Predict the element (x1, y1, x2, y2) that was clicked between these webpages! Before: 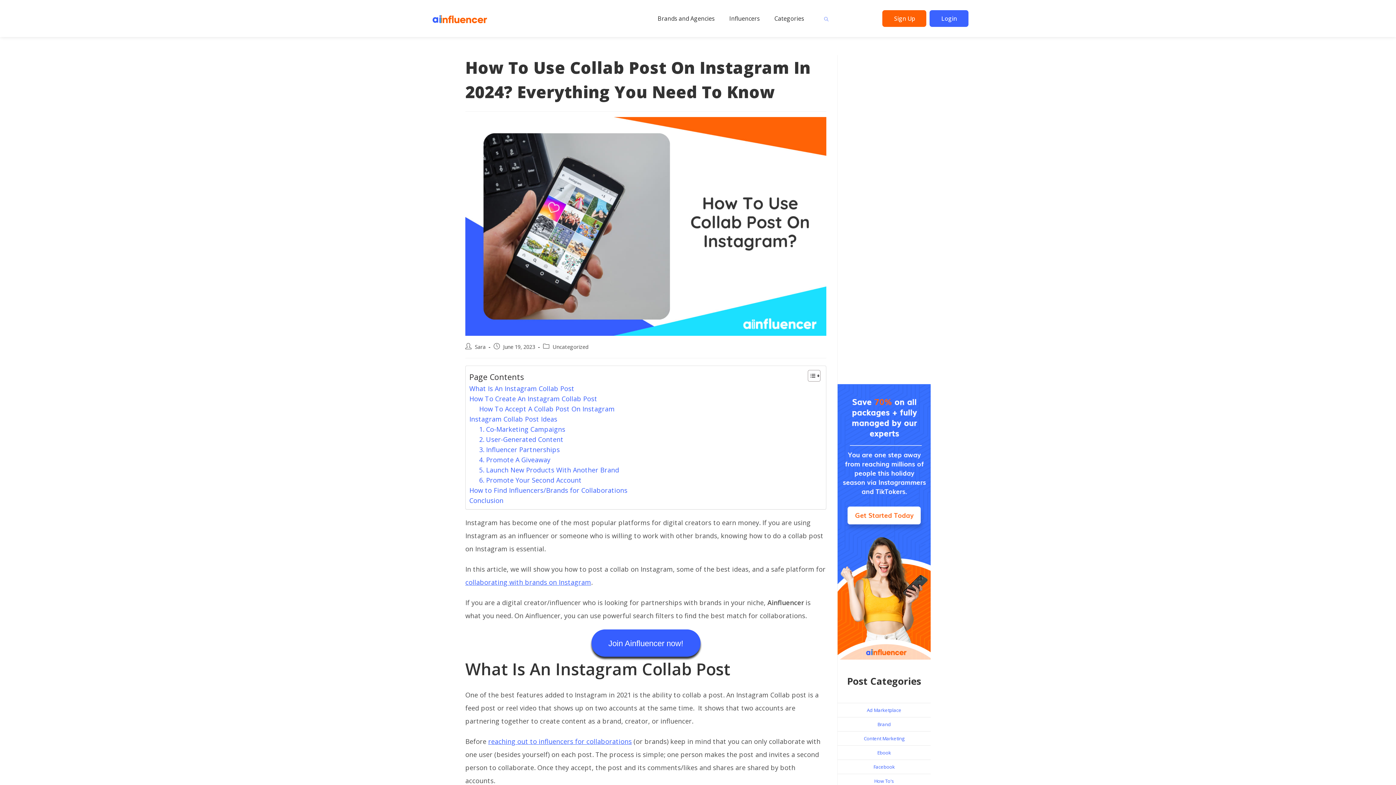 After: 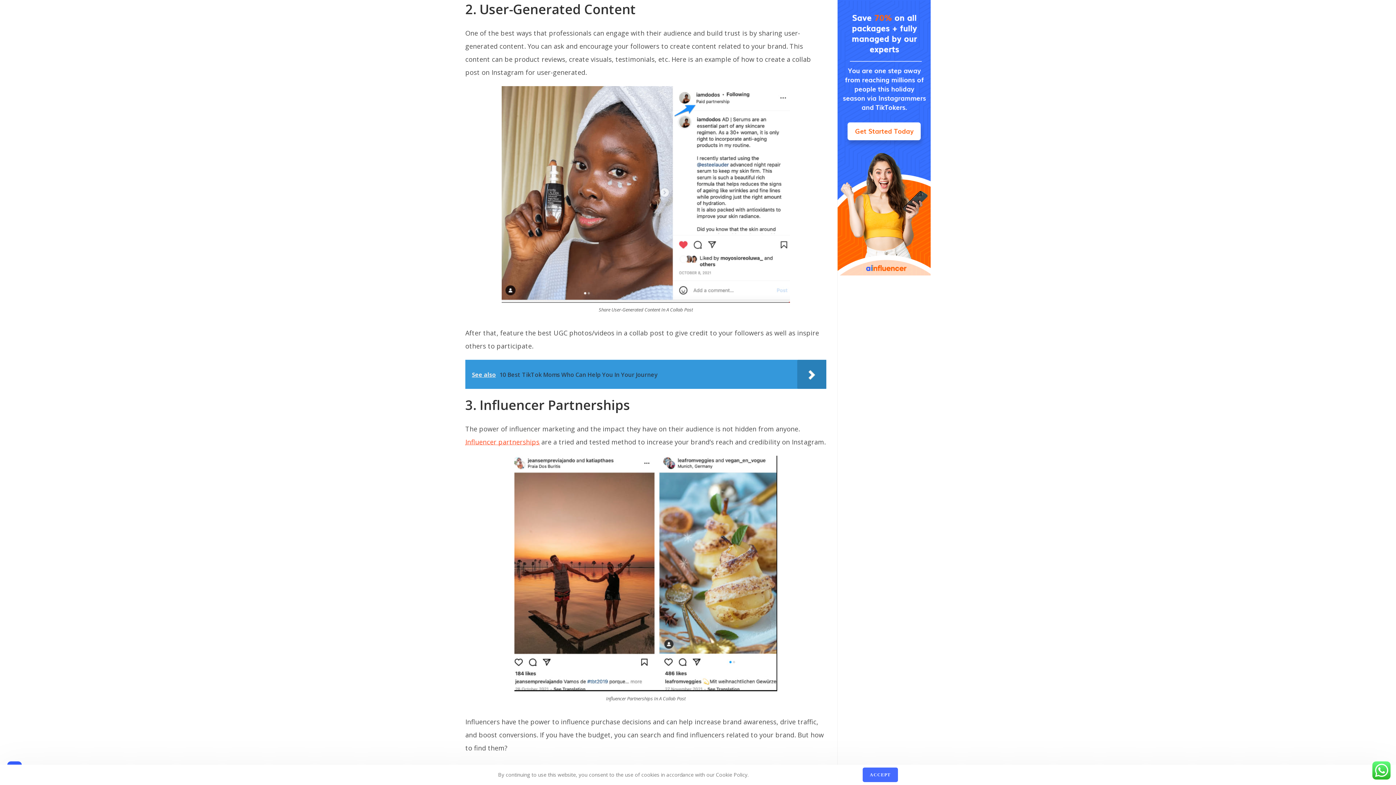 Action: bbox: (479, 434, 565, 444) label: 2. User-Generated Content 